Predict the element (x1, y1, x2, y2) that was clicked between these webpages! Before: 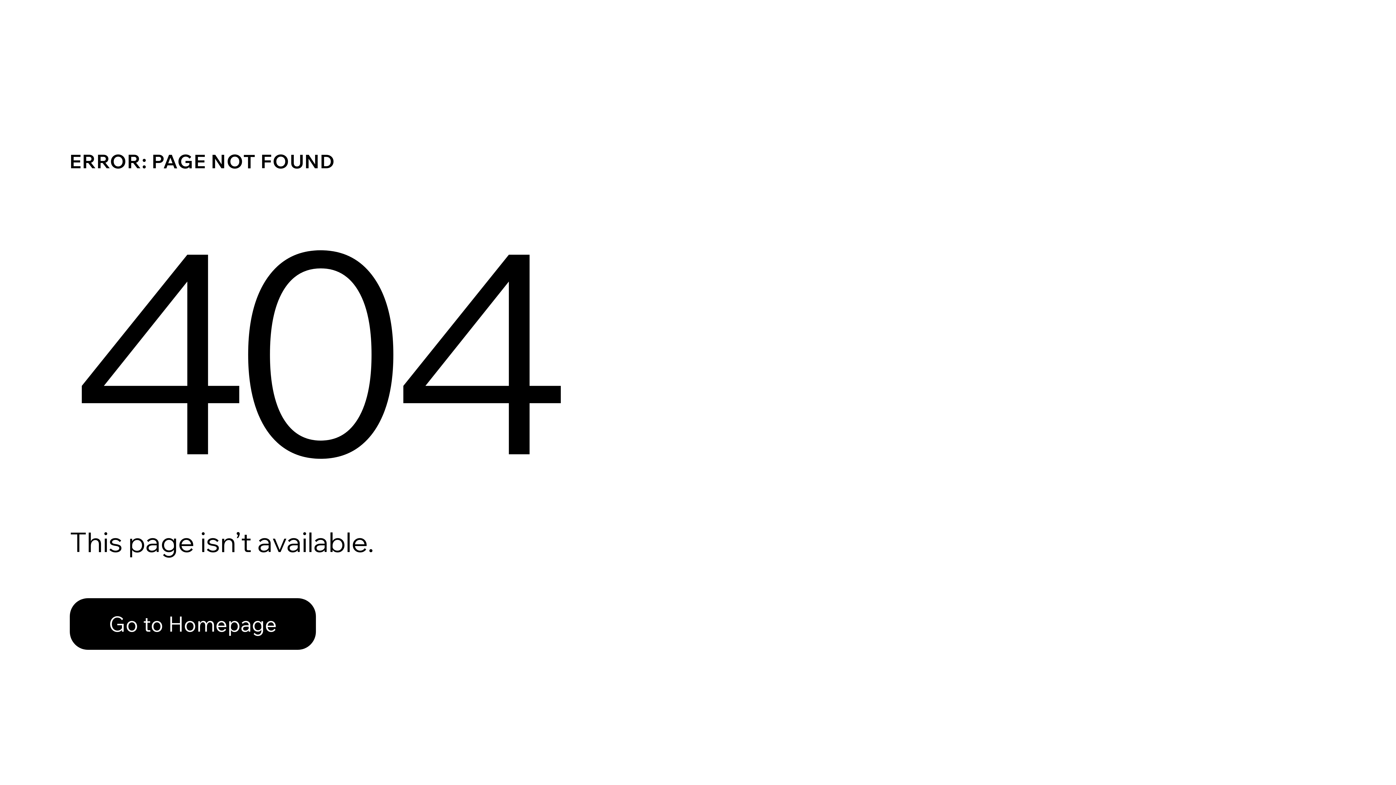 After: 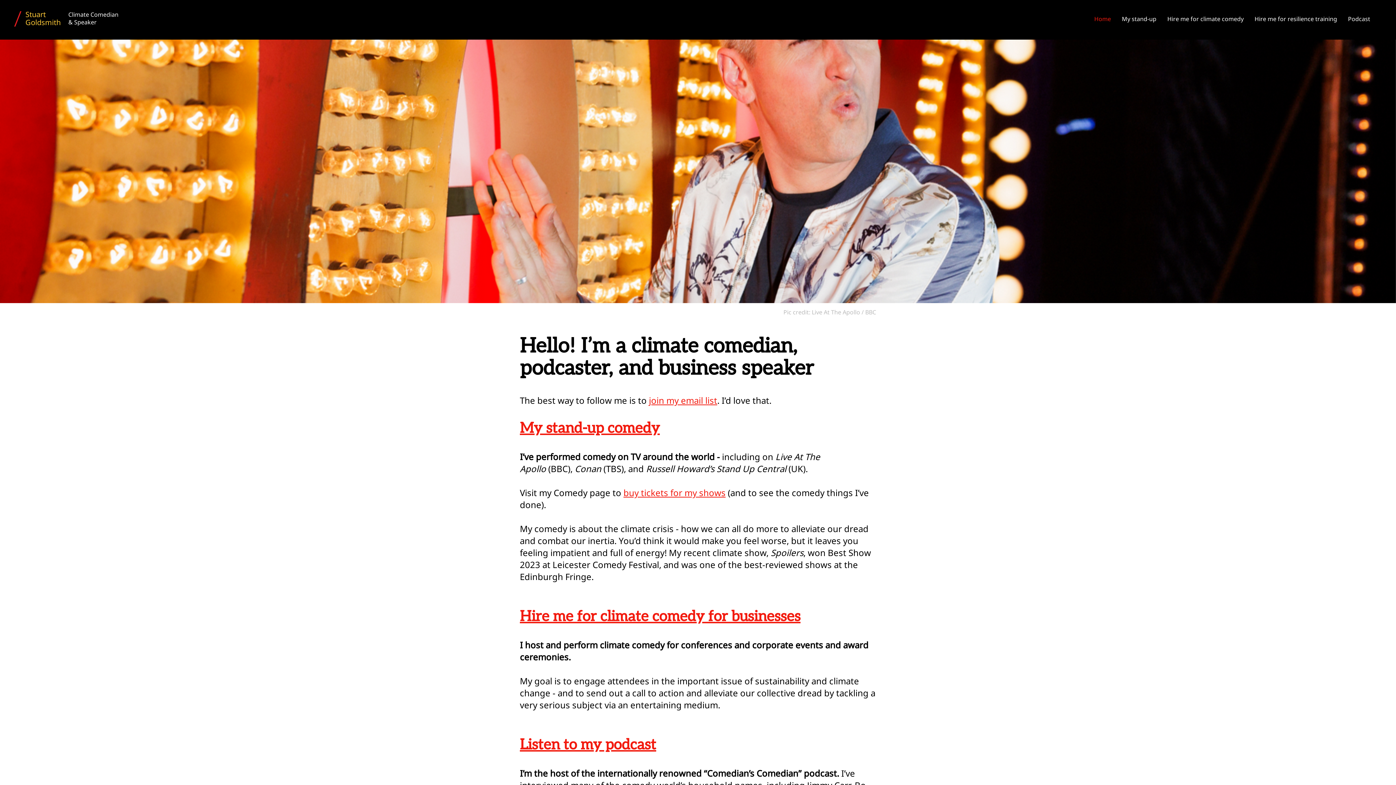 Action: bbox: (69, 598, 316, 650) label: Go to Homepage